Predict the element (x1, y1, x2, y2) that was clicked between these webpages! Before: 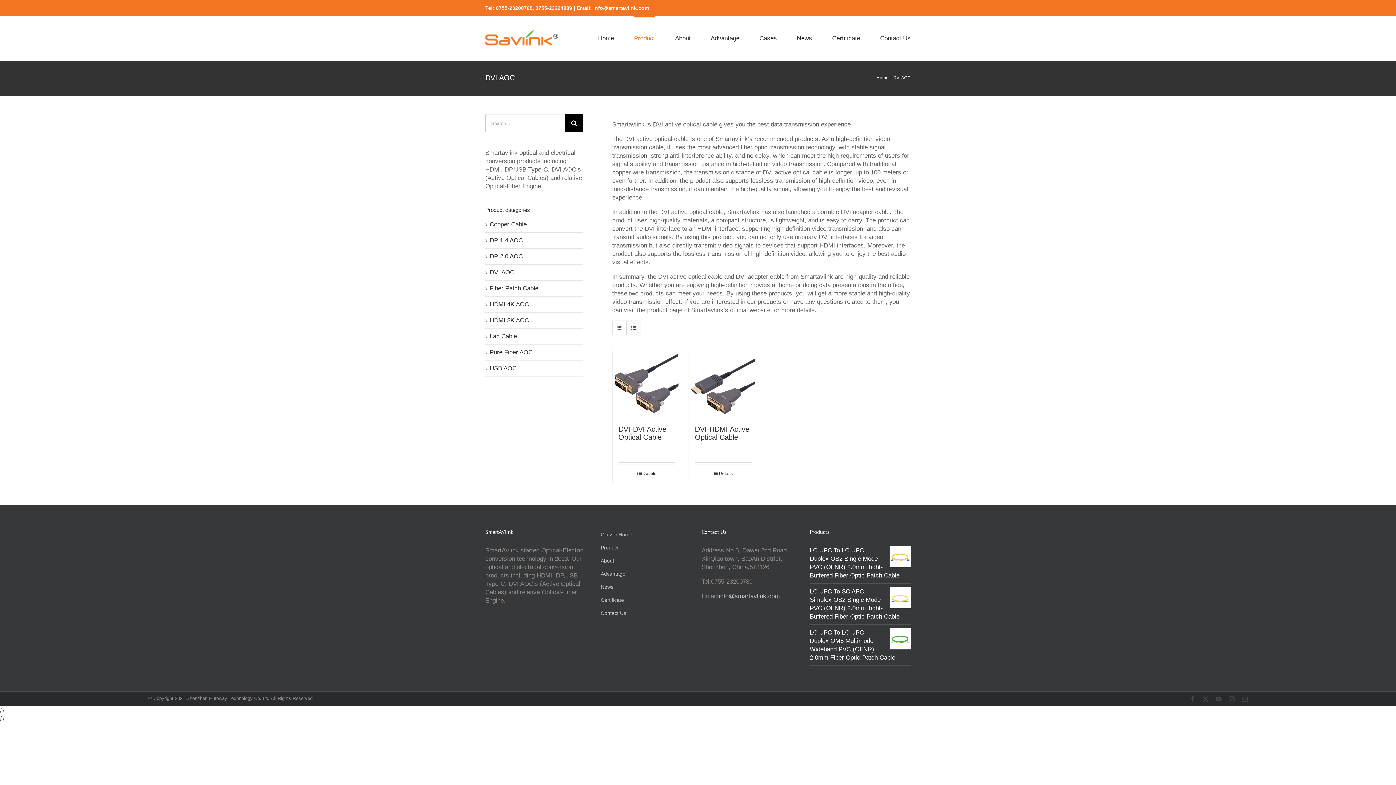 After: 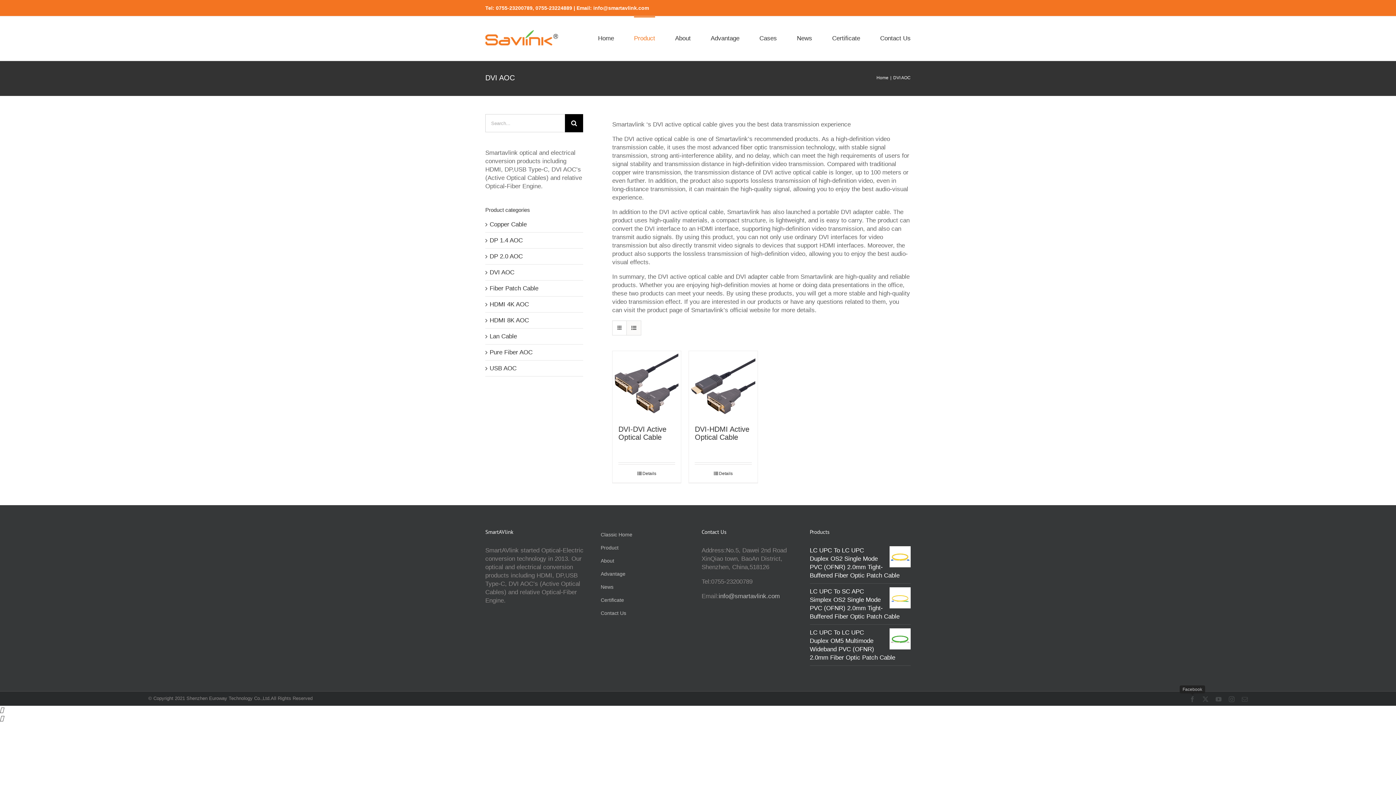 Action: bbox: (1189, 696, 1195, 702) label: Facebook